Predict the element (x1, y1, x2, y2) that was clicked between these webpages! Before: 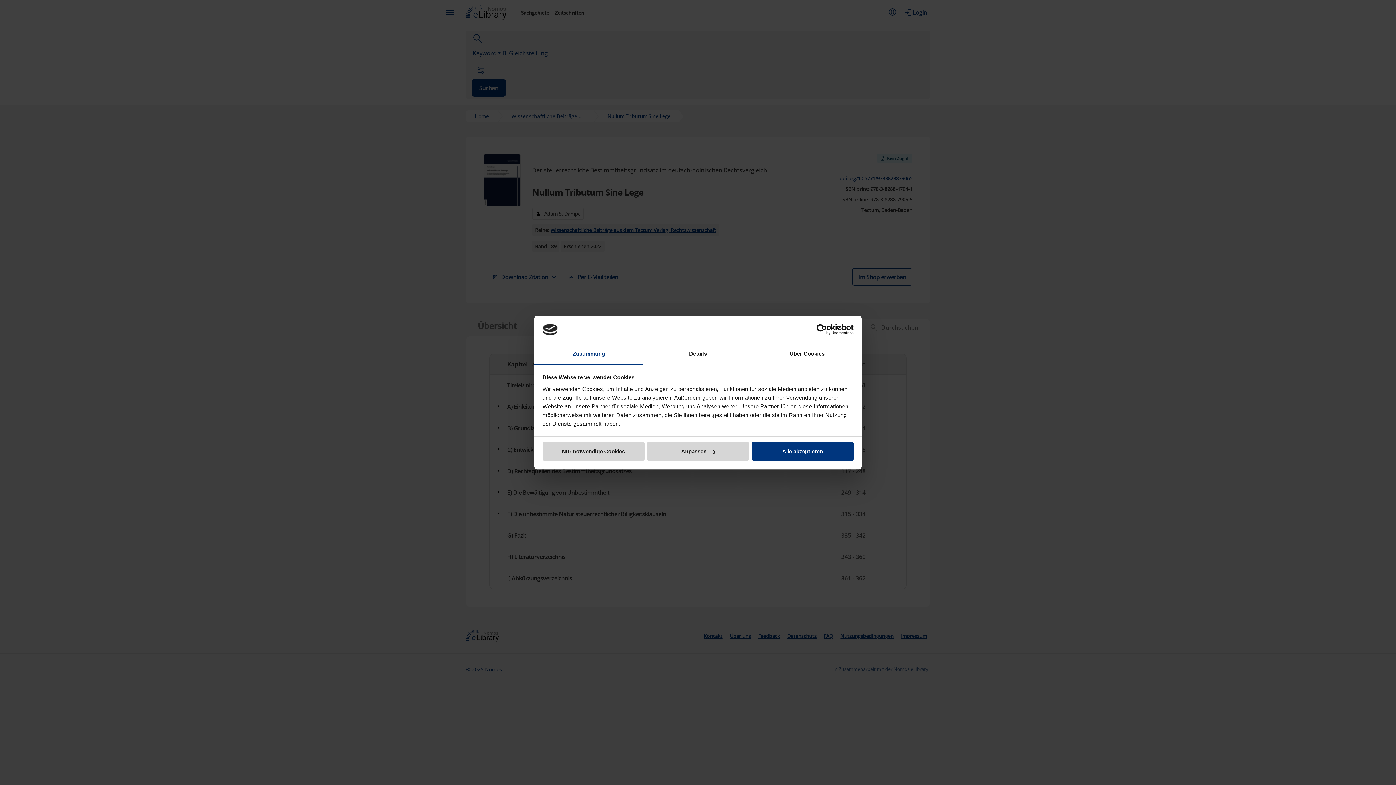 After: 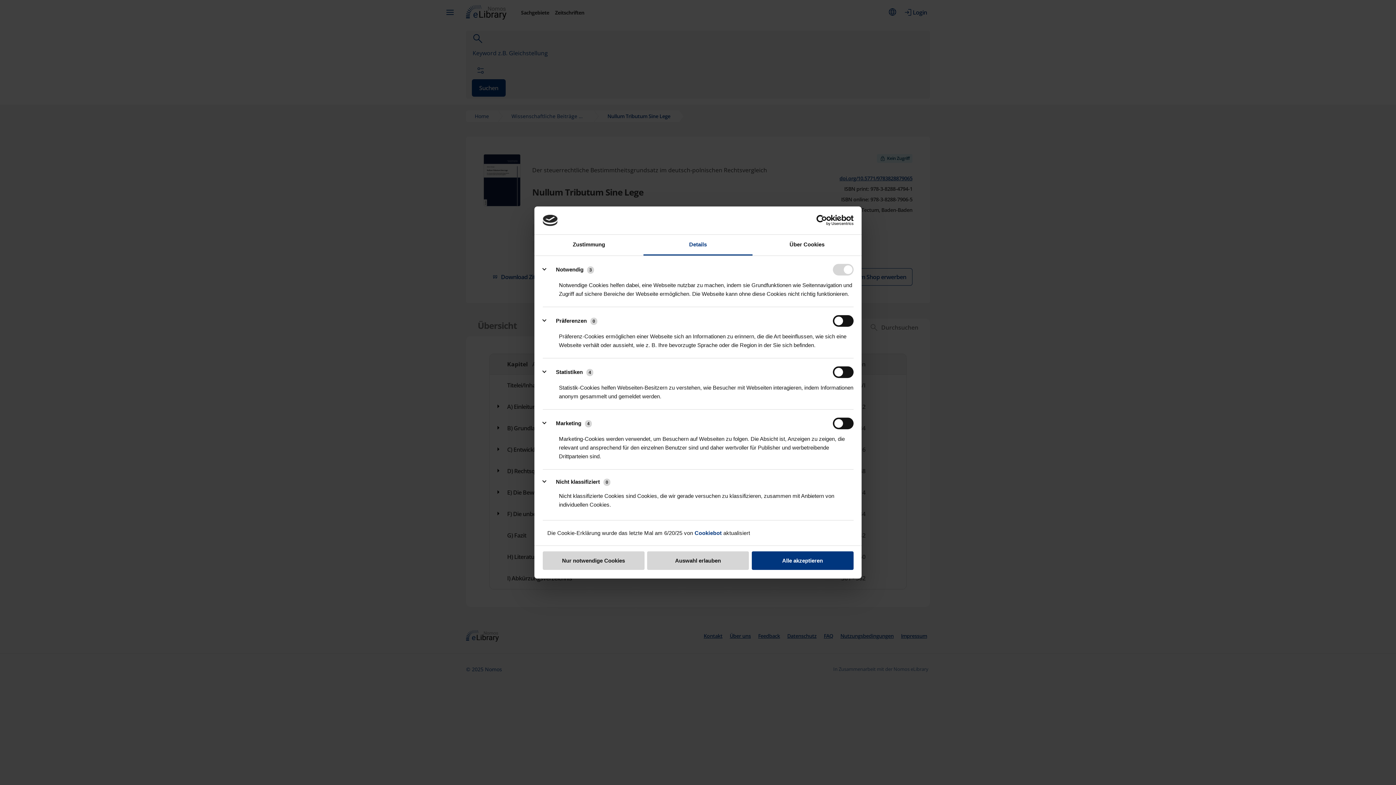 Action: label: Anpassen bbox: (647, 442, 749, 461)